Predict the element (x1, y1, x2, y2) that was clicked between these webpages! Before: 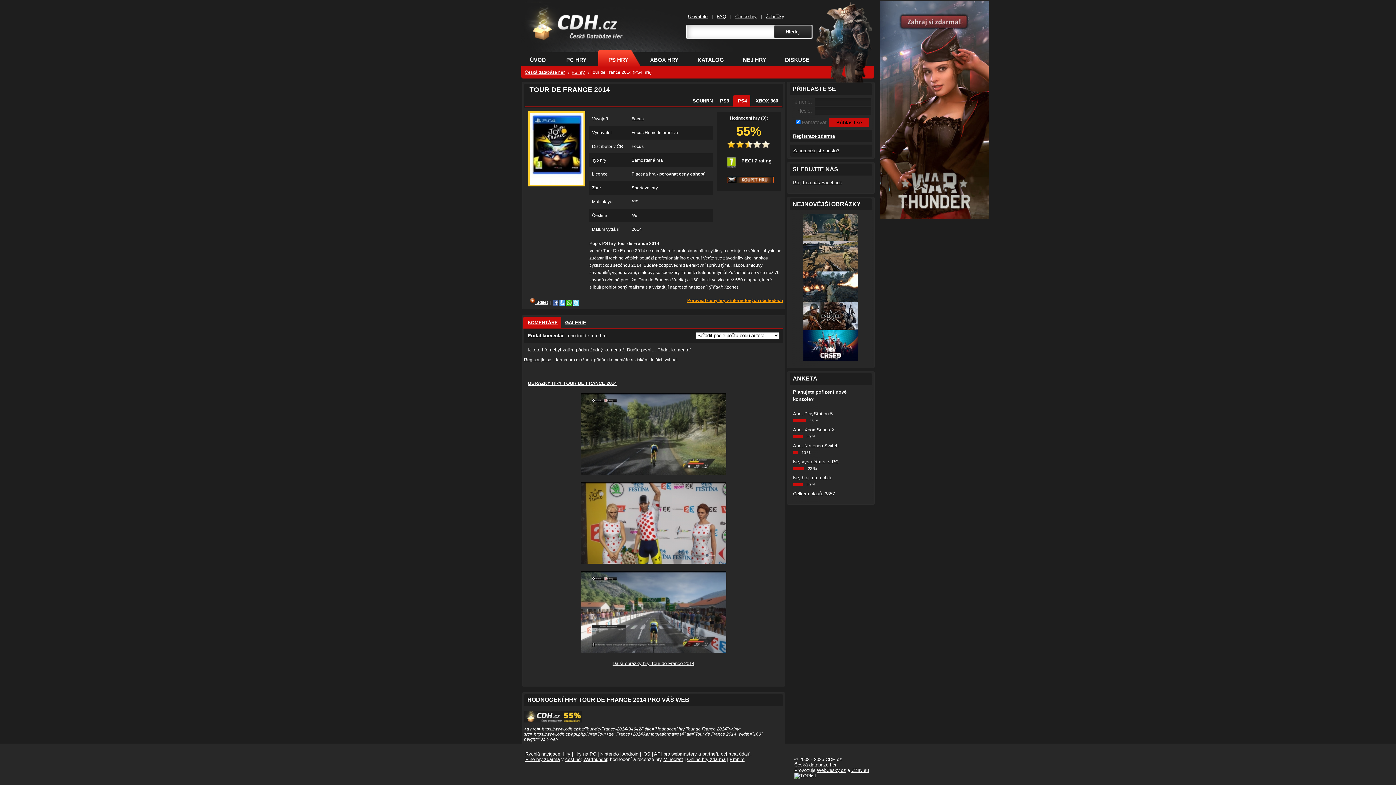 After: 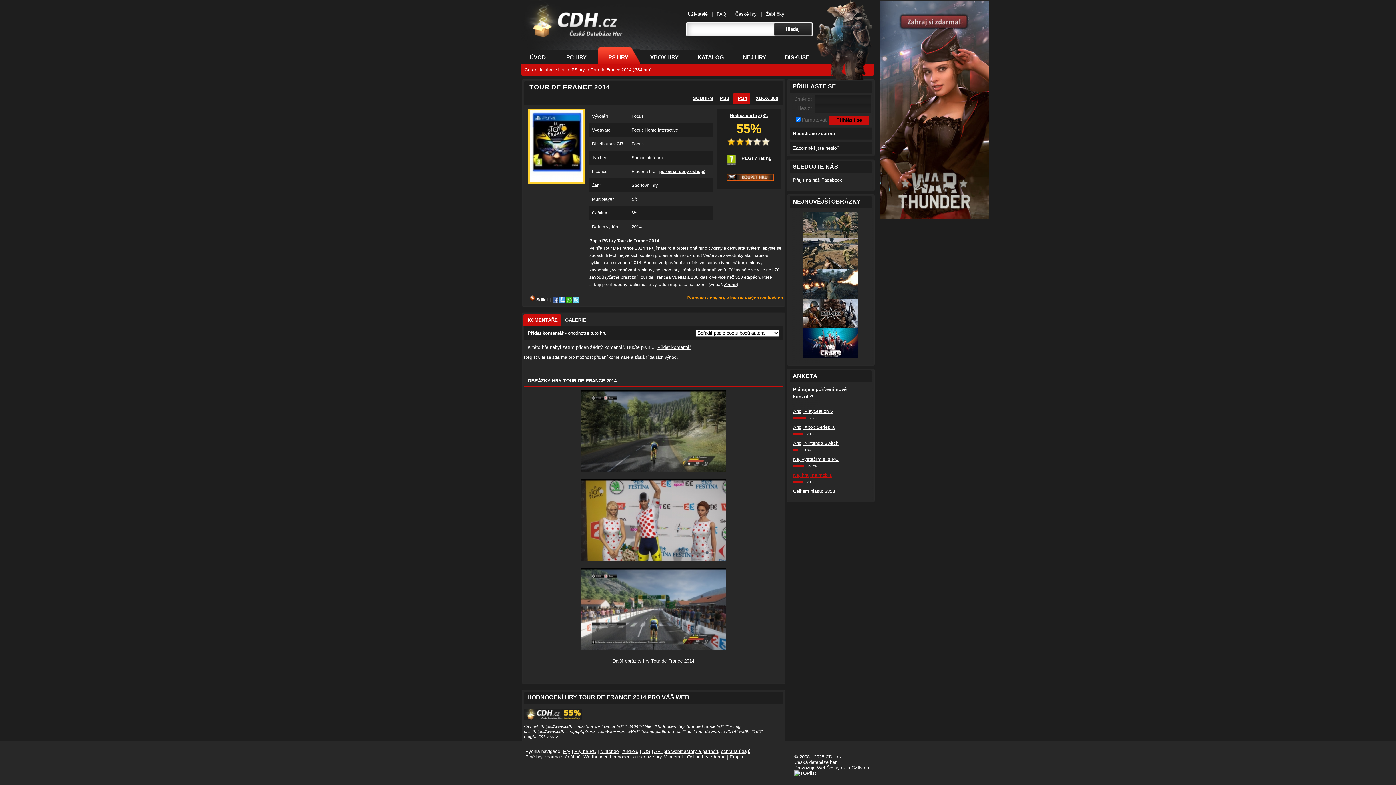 Action: bbox: (793, 475, 832, 480) label: Ne, hraji na mobilu